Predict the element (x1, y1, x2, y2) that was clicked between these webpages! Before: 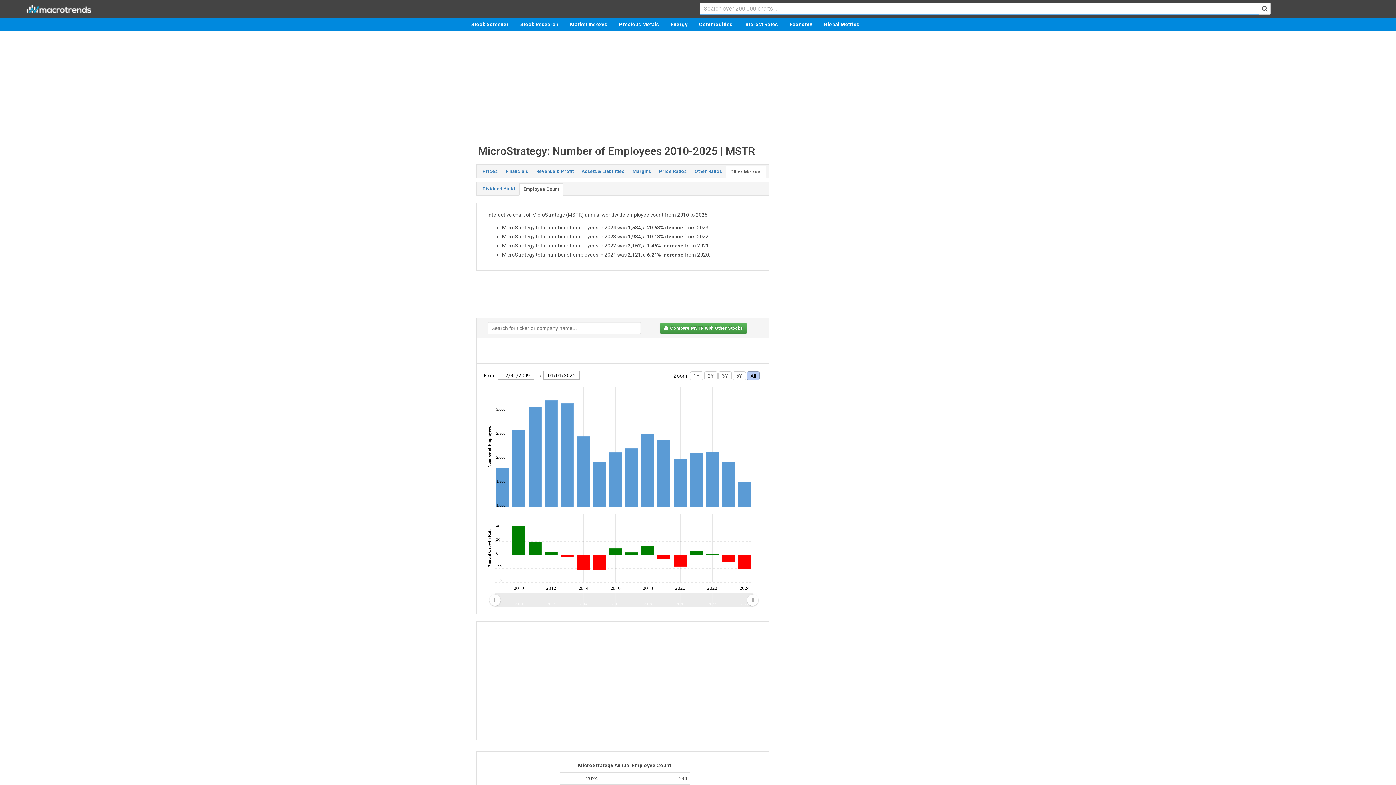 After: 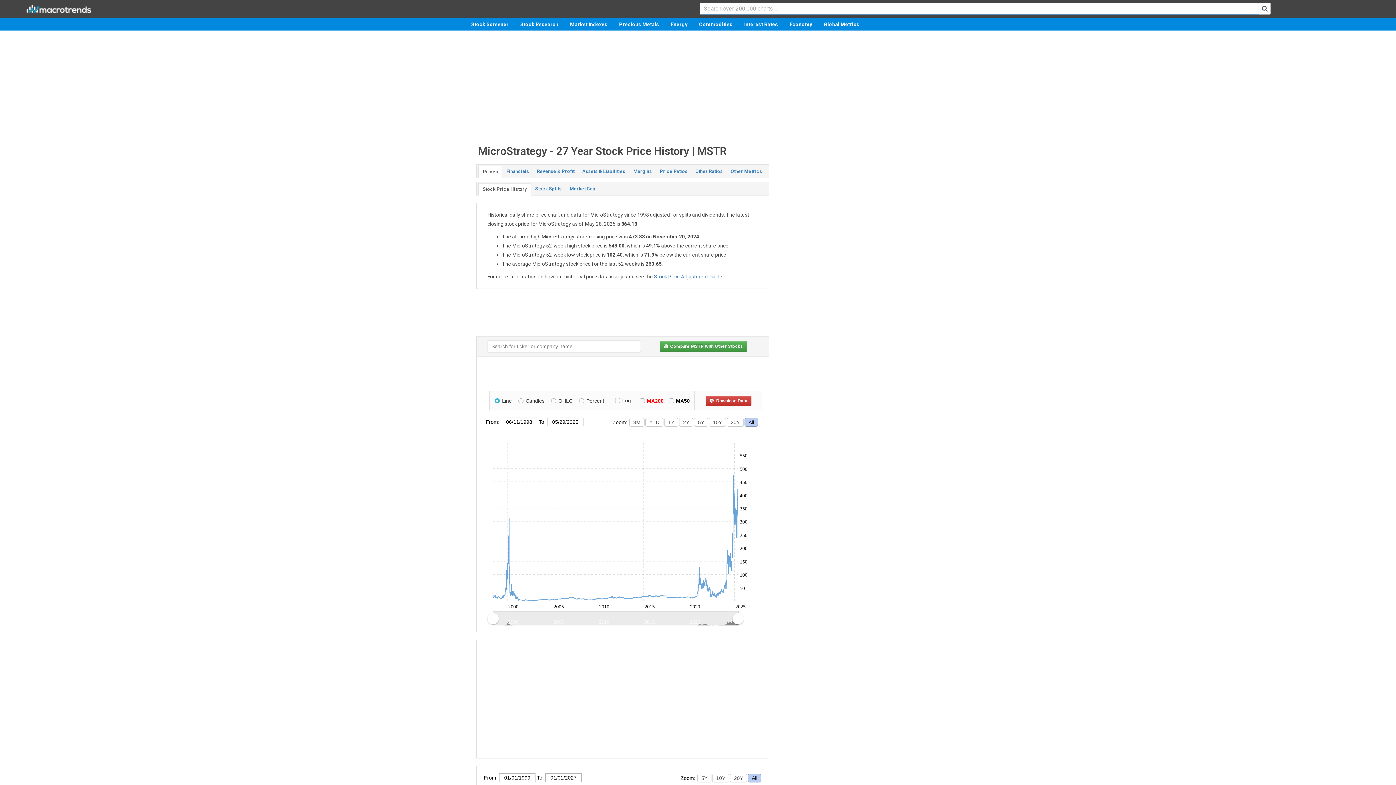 Action: bbox: (478, 165, 501, 177) label: Prices